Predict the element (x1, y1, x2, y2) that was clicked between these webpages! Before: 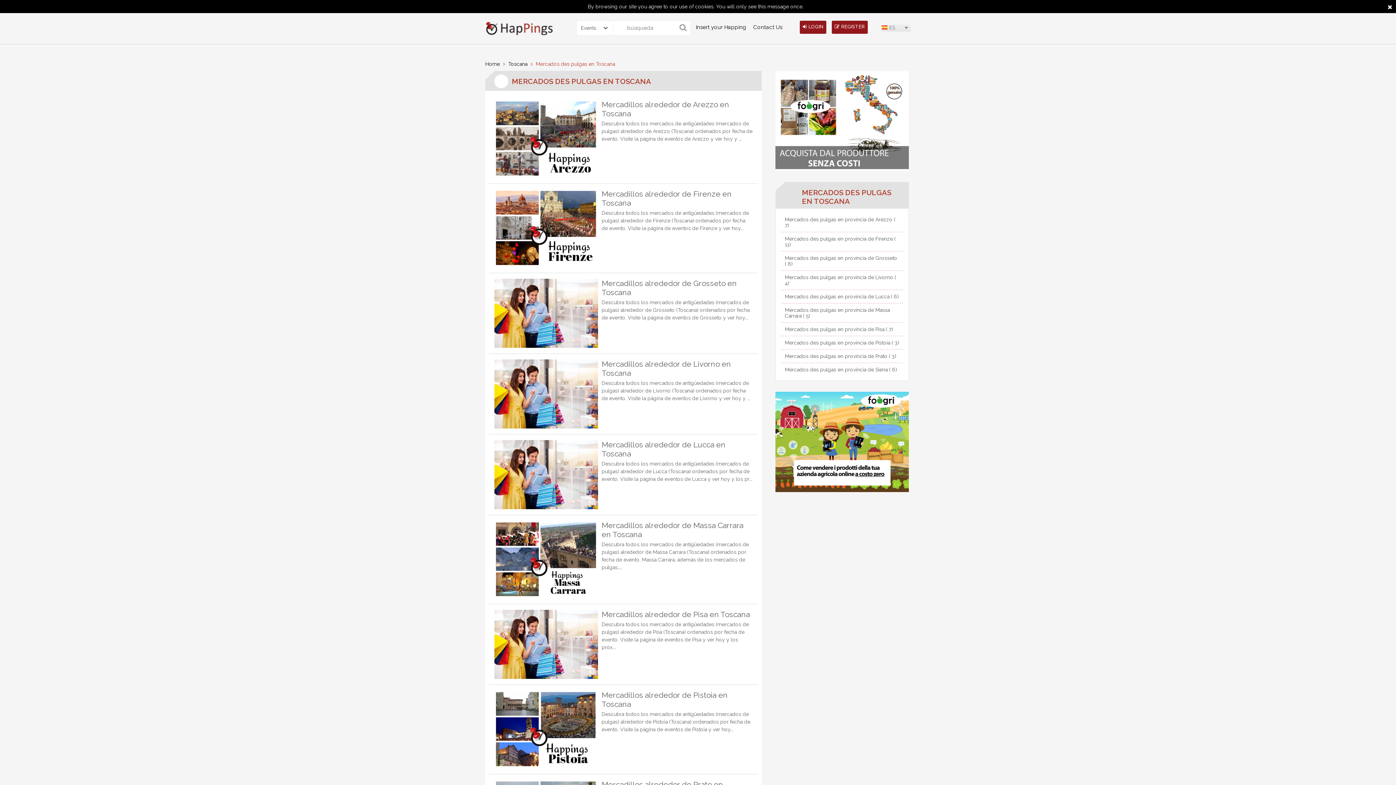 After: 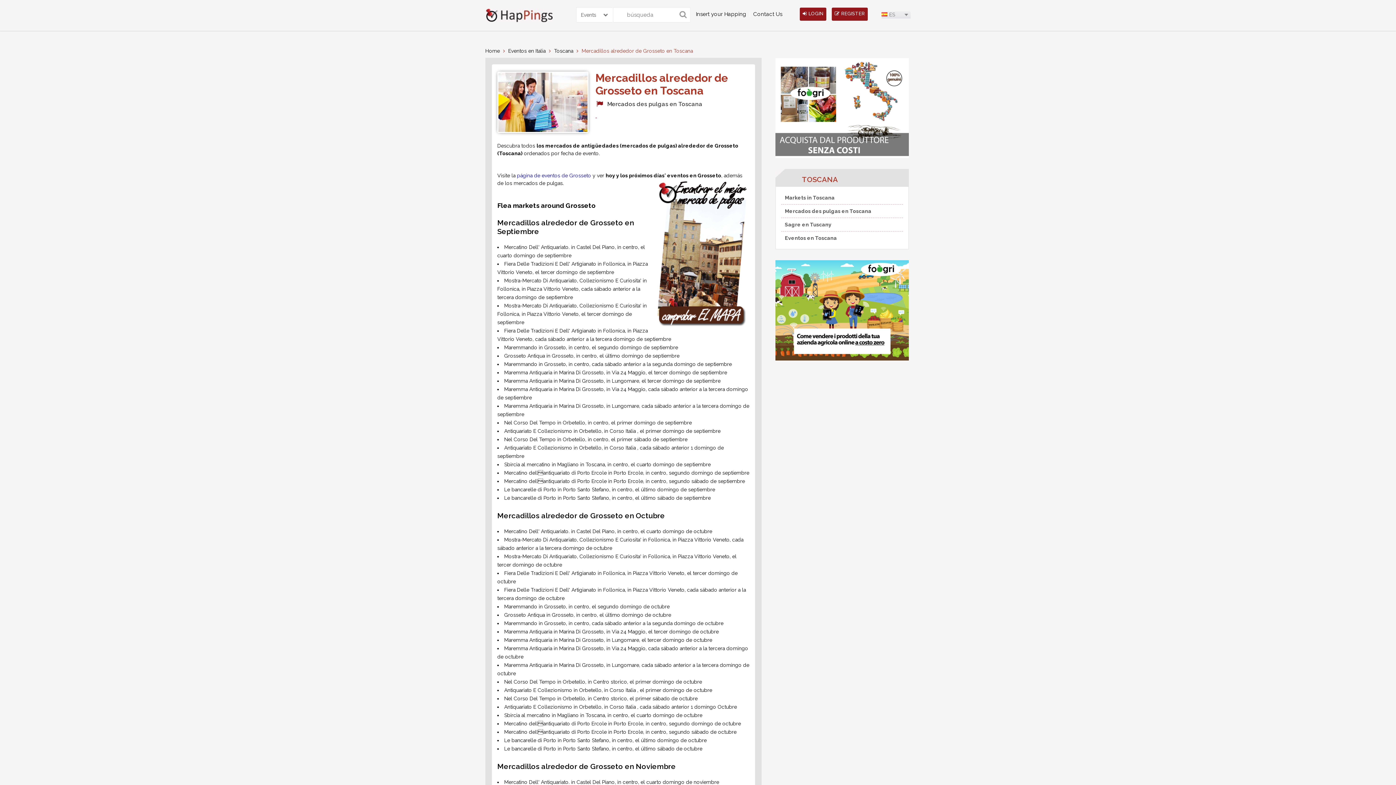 Action: label: Mercadillos alrededor de Grosseto en Toscana bbox: (601, 278, 737, 296)